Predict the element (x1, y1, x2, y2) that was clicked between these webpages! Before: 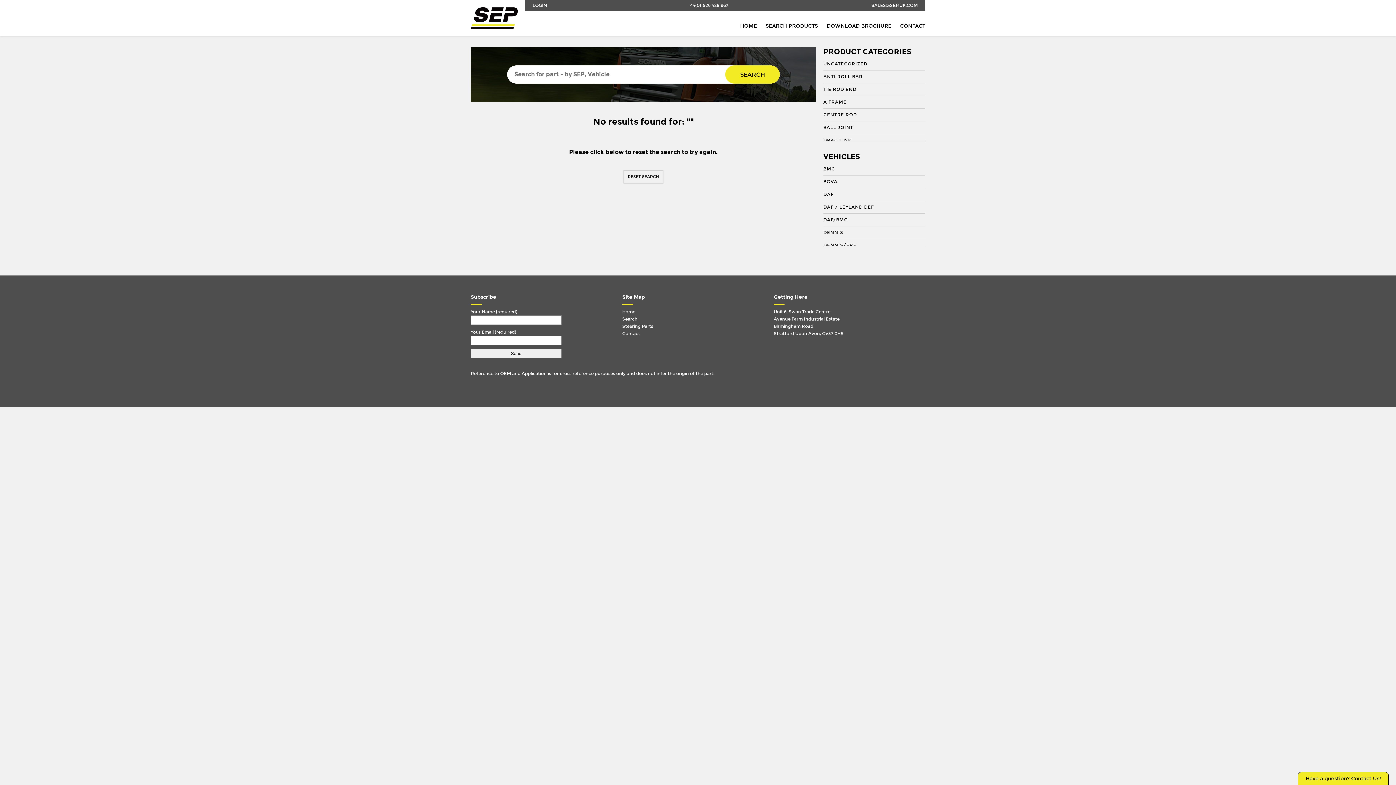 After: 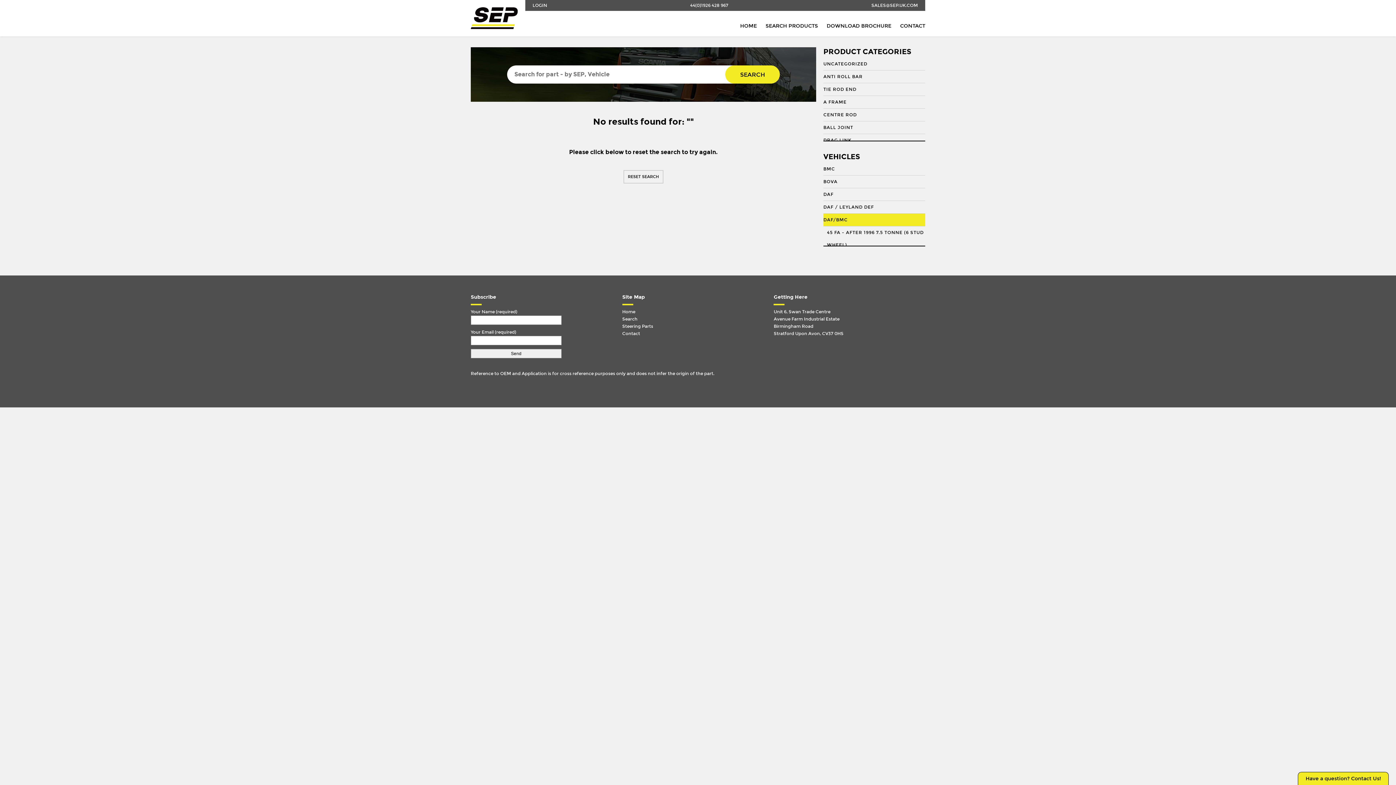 Action: bbox: (823, 213, 925, 226) label: DAF/BMC